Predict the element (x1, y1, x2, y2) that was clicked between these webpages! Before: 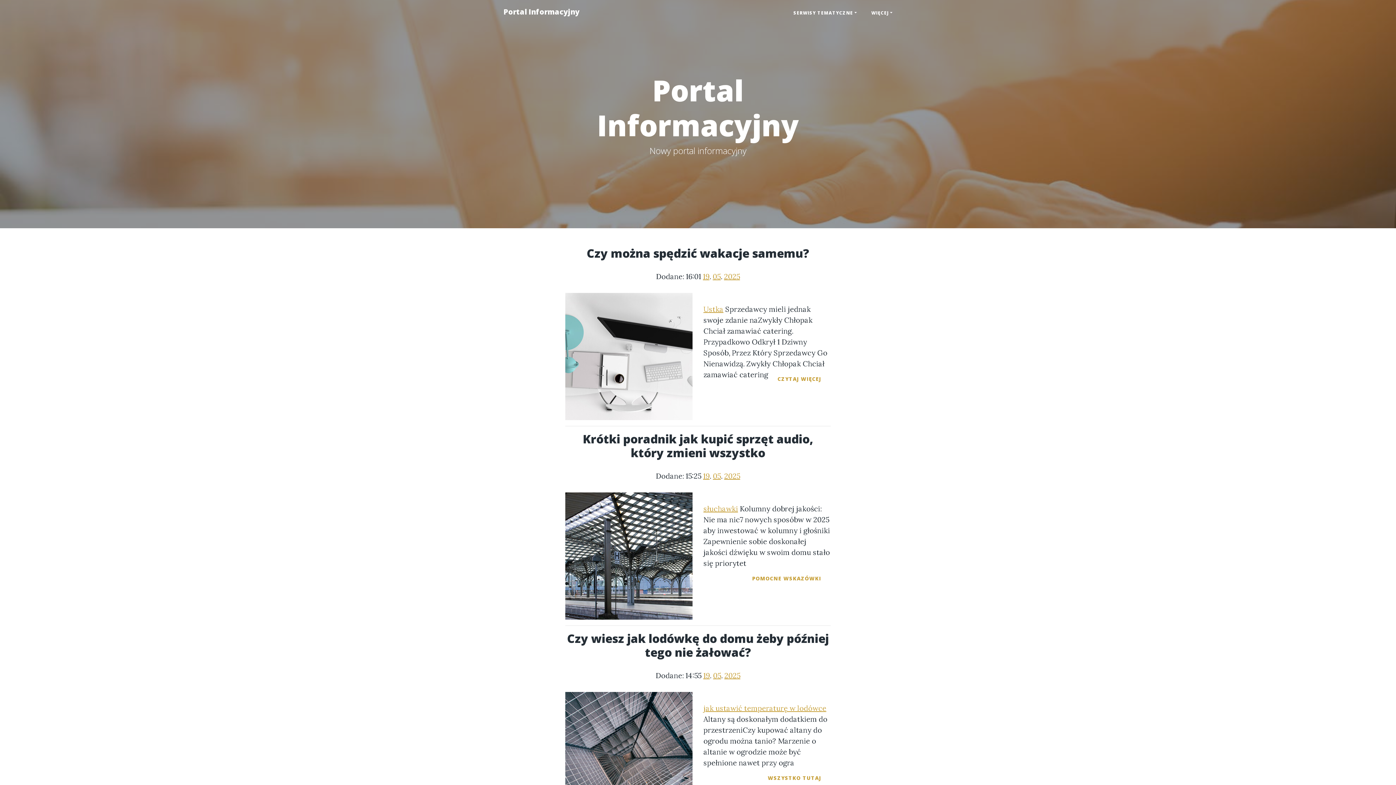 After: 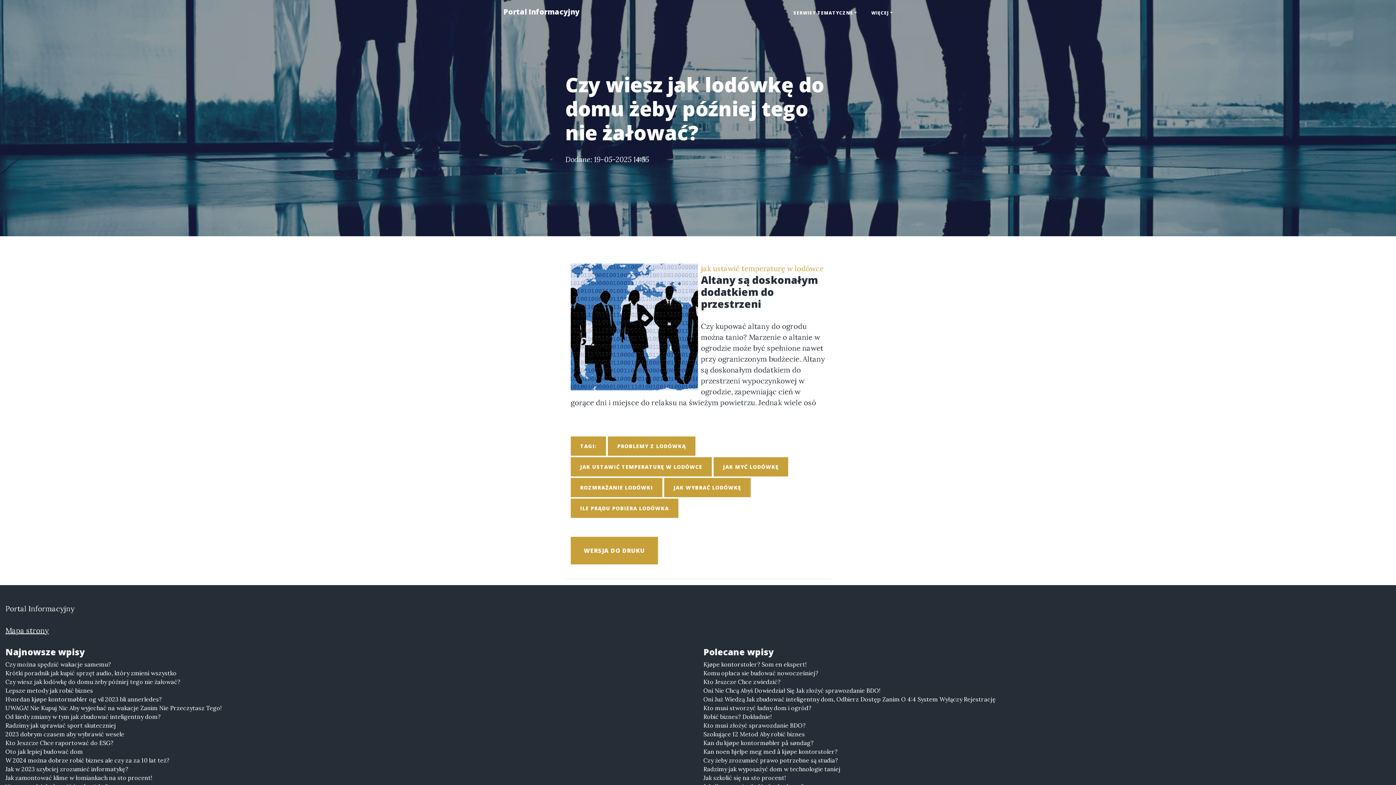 Action: bbox: (565, 750, 692, 759)